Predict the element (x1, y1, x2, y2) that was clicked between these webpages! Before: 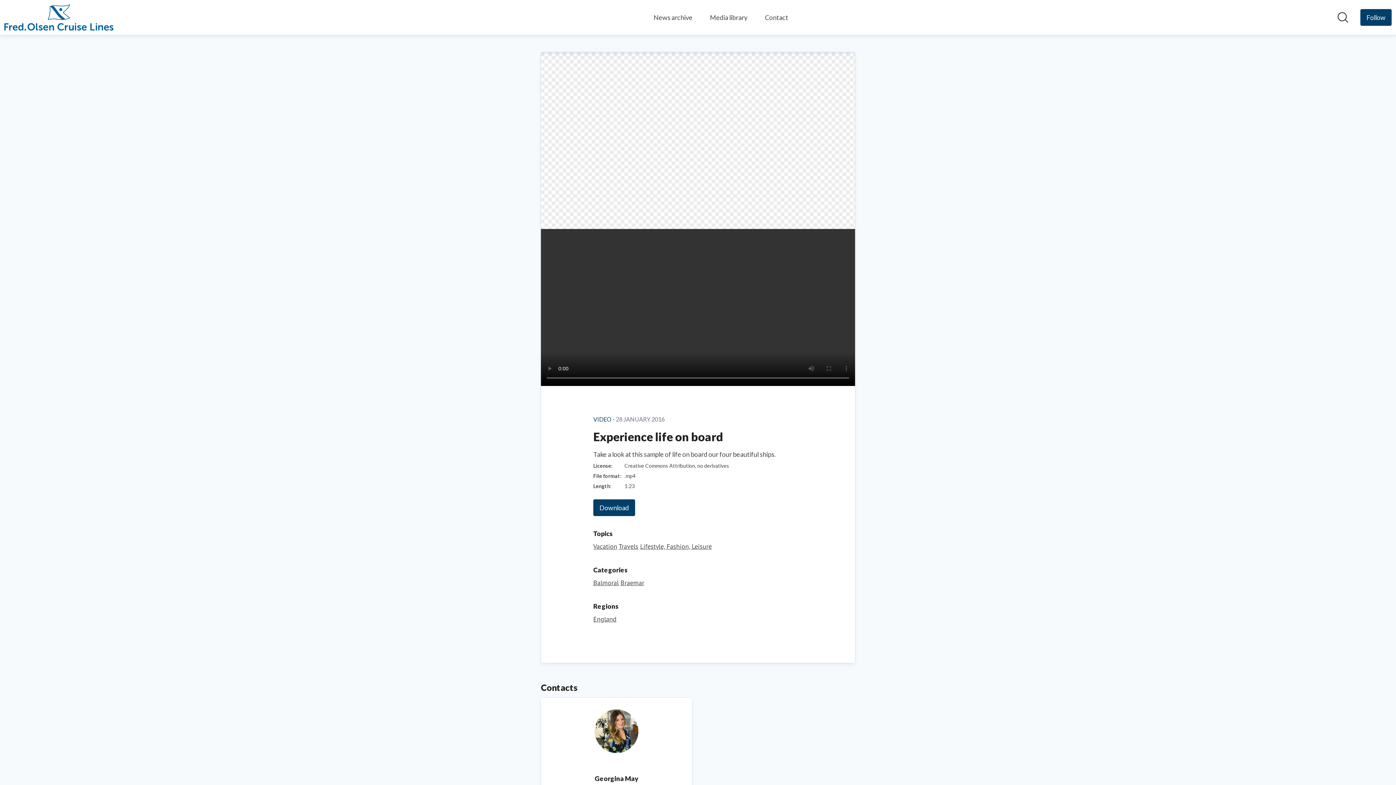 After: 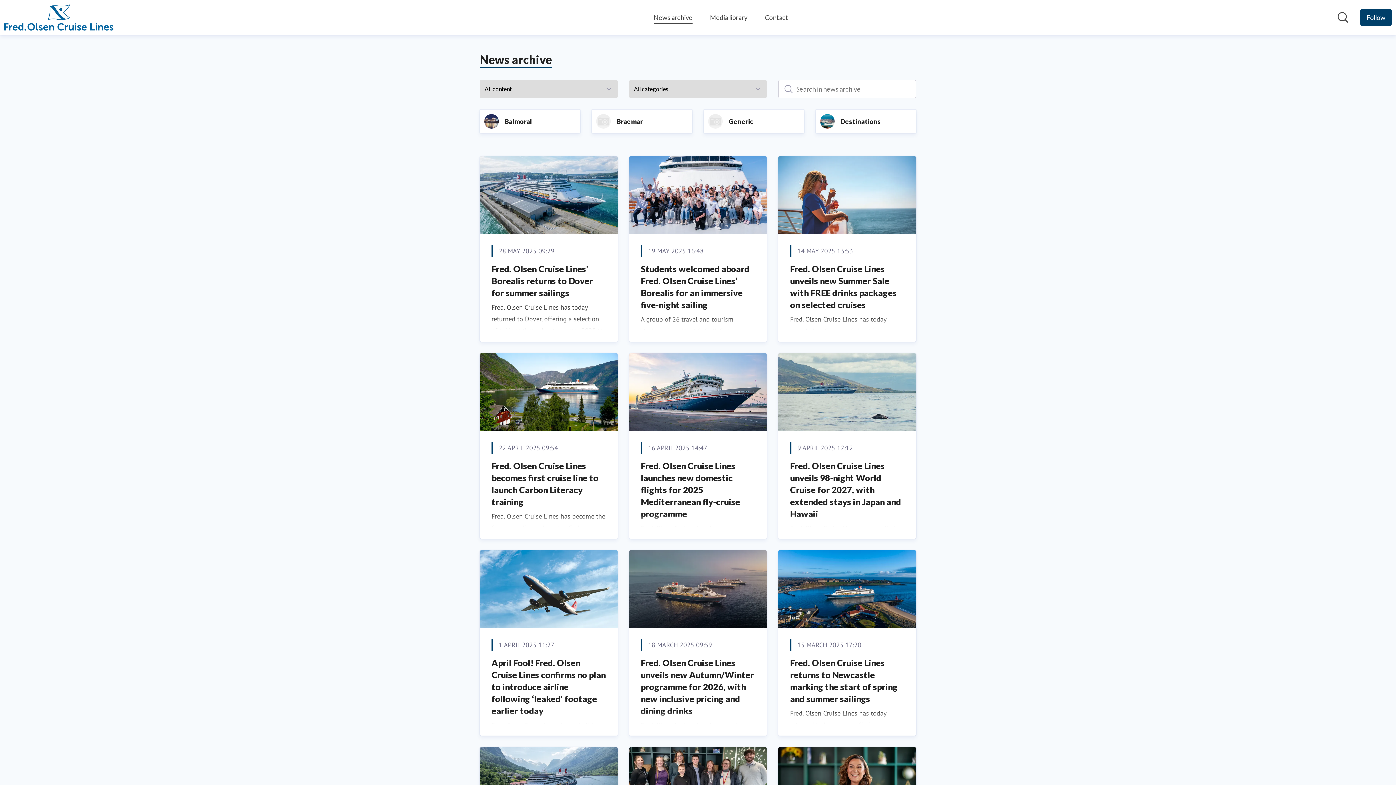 Action: bbox: (653, 11, 692, 23) label: News archive